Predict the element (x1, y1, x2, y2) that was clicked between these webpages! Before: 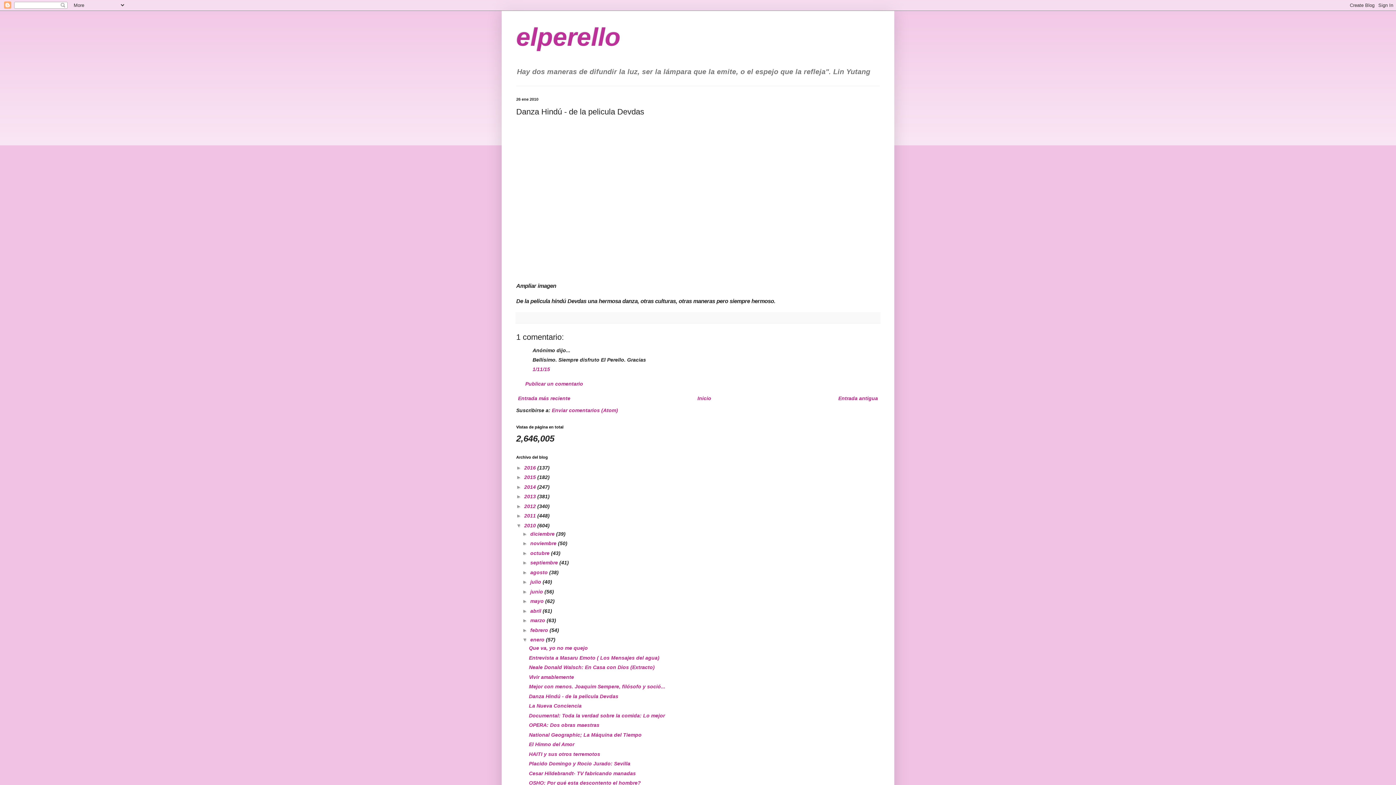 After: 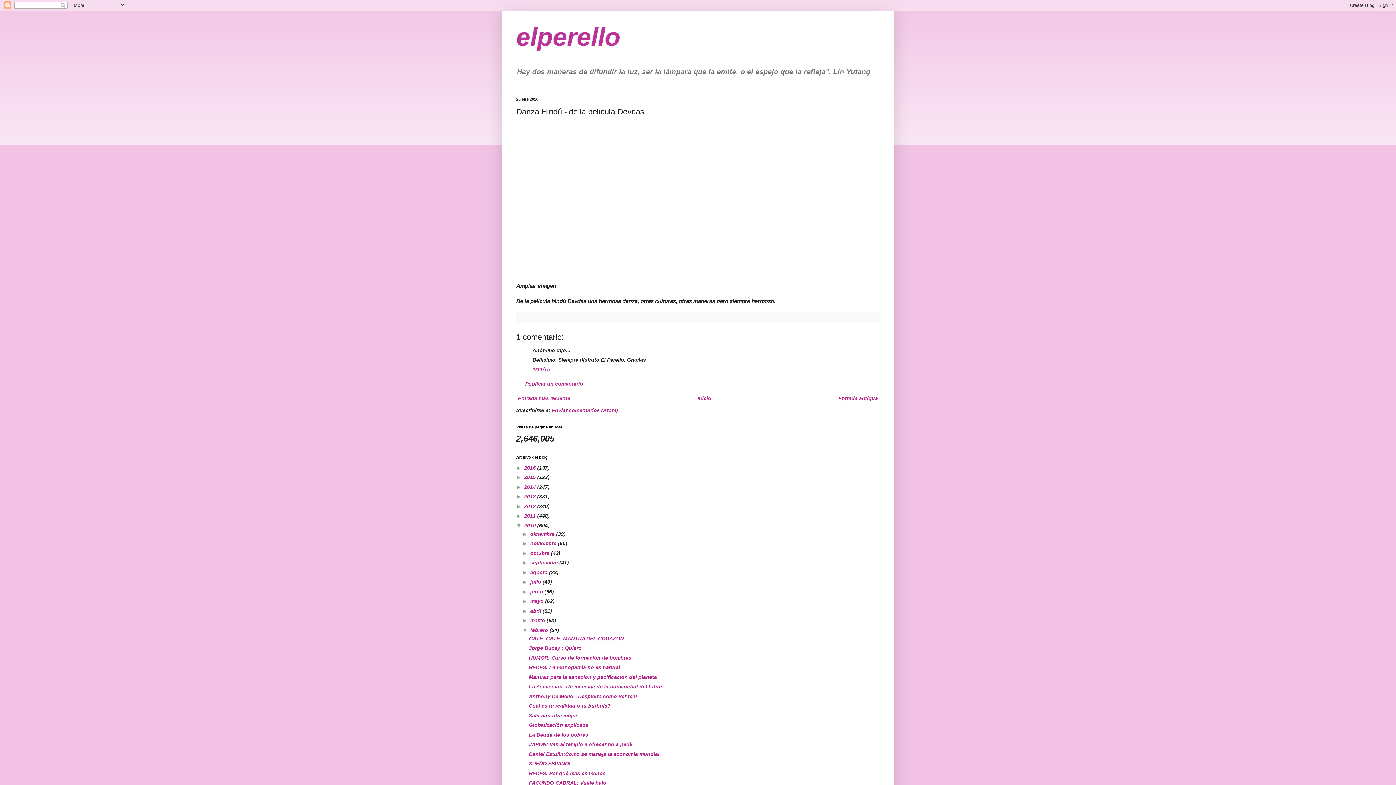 Action: label: ►   bbox: (522, 627, 530, 633)